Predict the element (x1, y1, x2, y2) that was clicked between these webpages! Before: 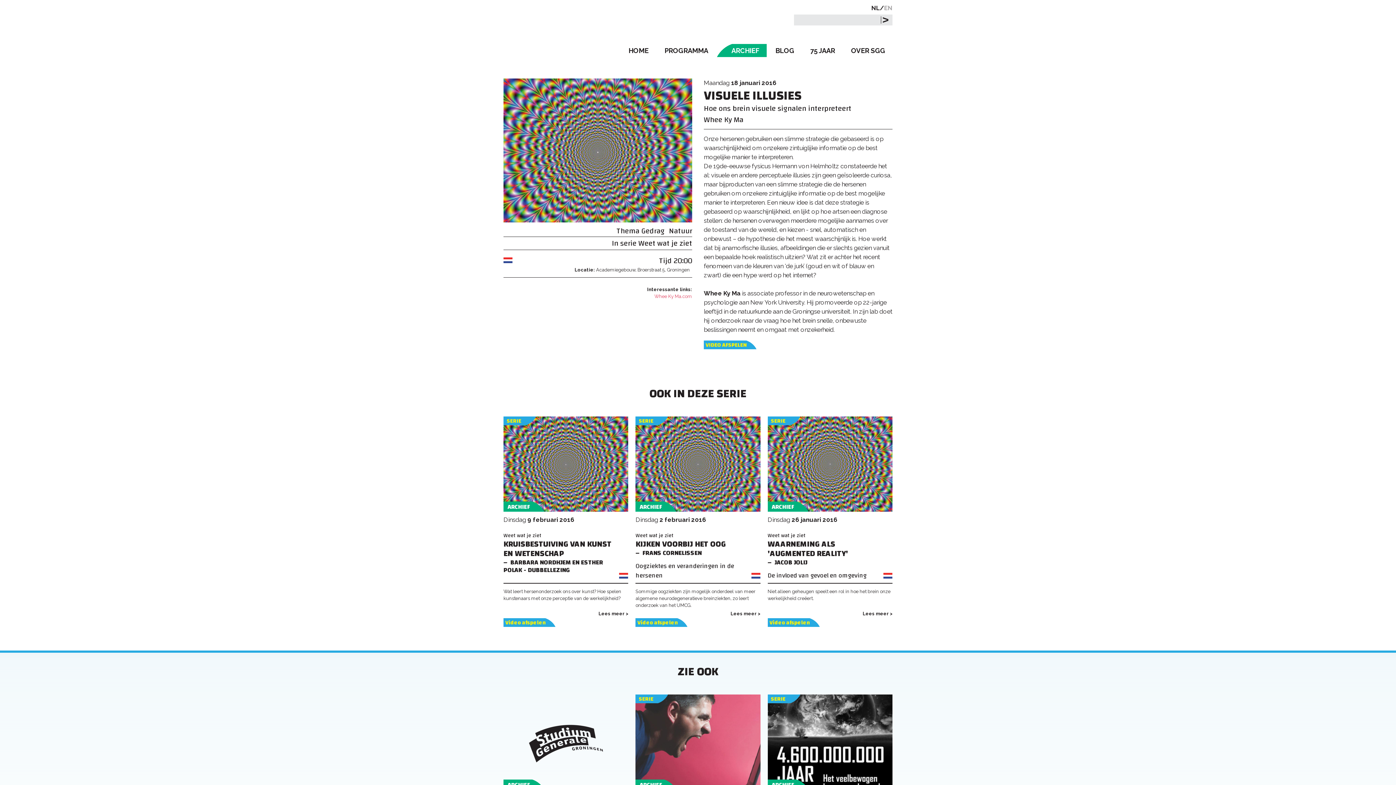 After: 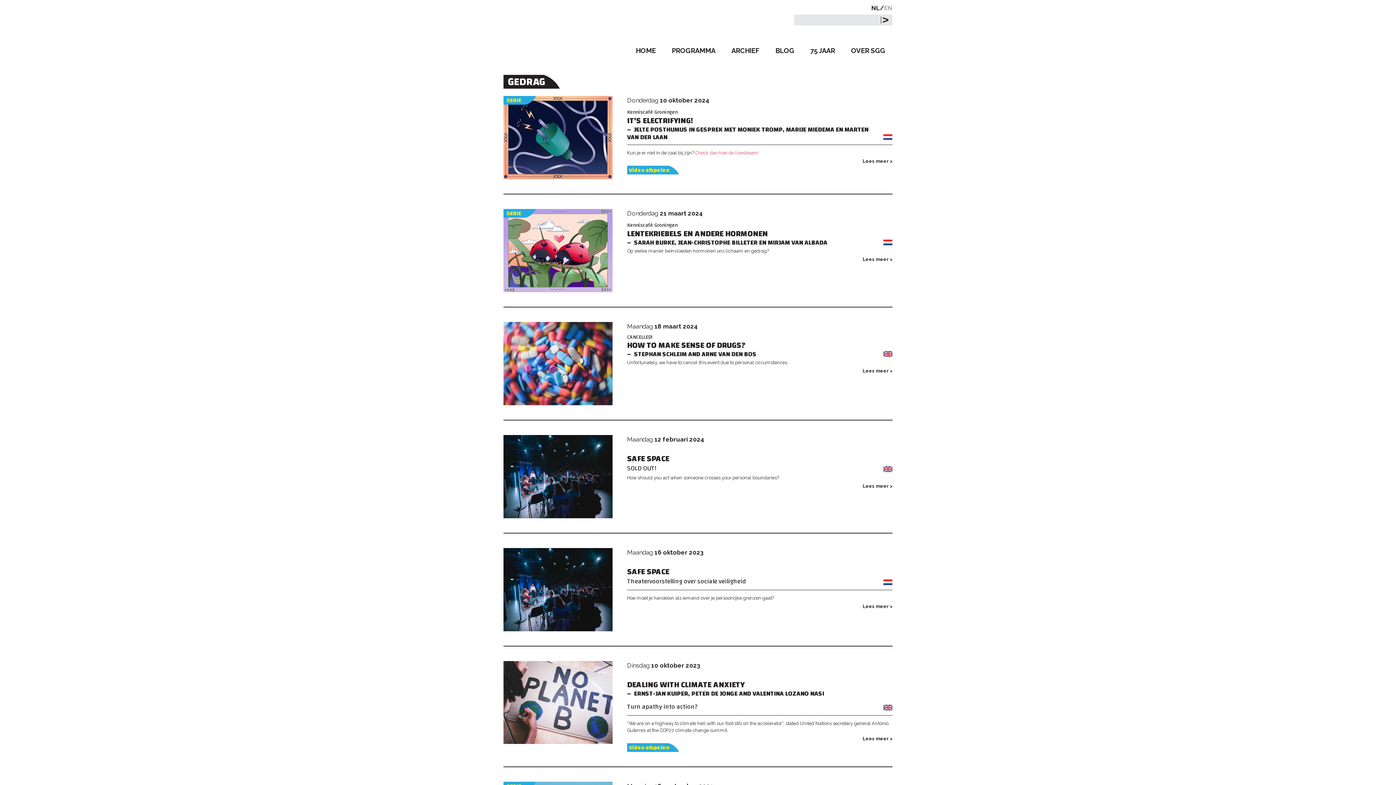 Action: bbox: (641, 224, 664, 238) label: Gedrag